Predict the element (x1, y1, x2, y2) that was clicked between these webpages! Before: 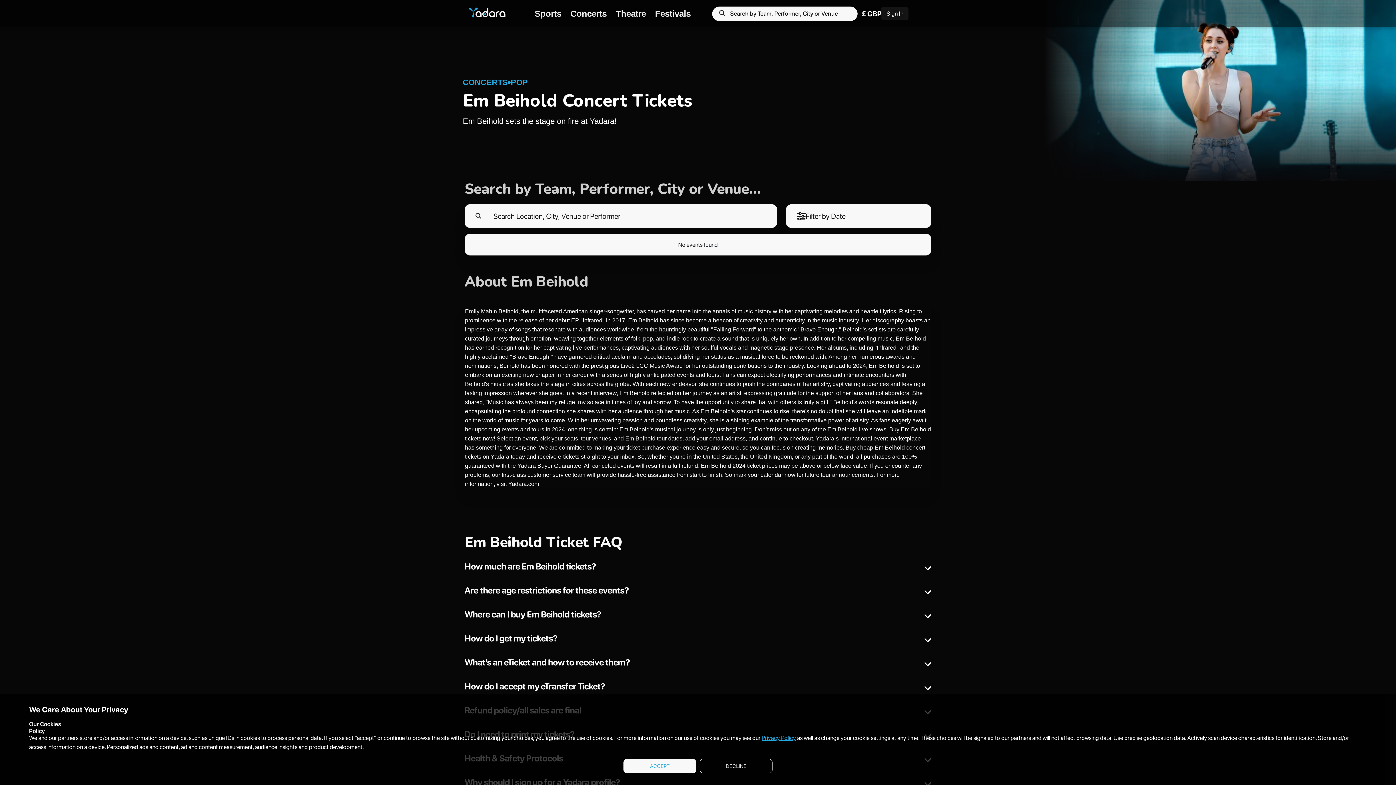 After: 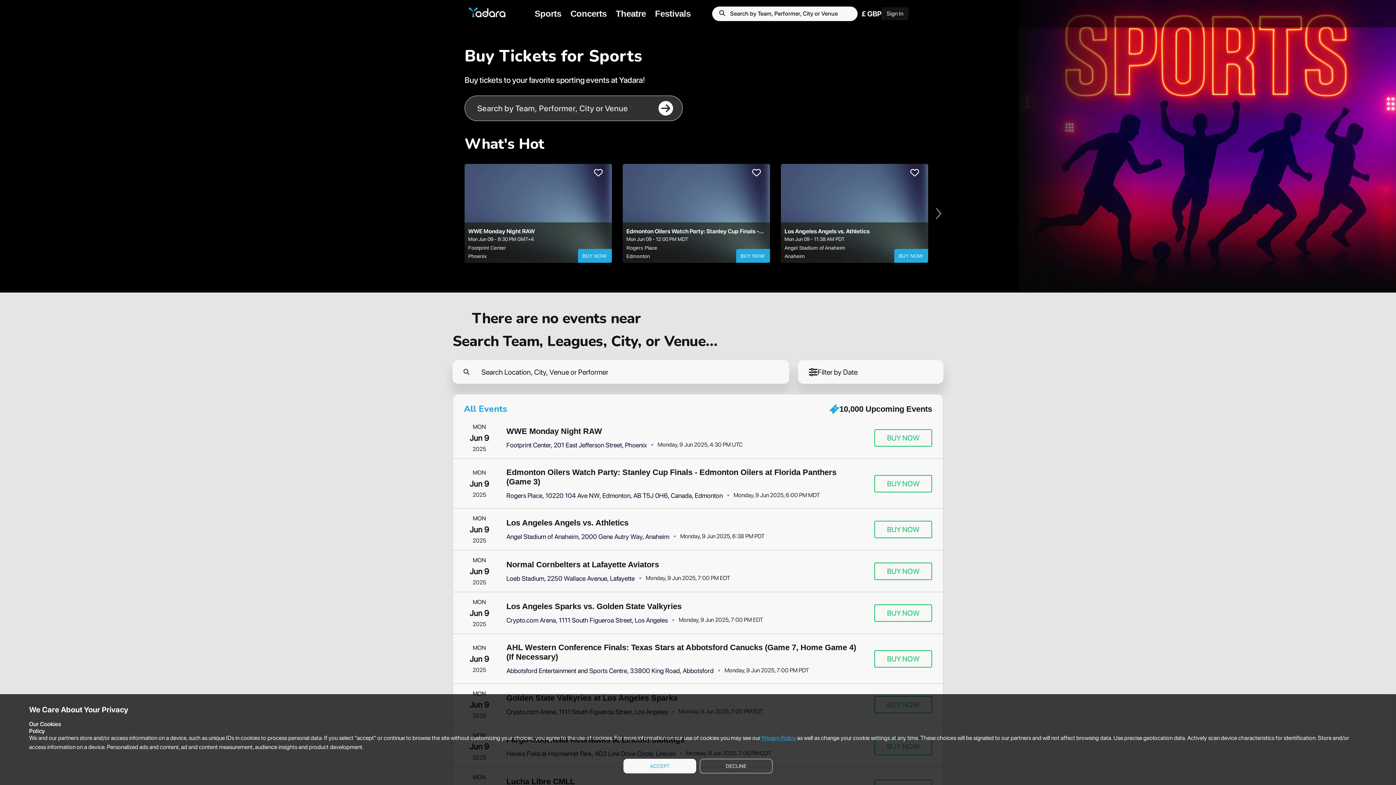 Action: label: Sports bbox: (534, 0, 570, 27)